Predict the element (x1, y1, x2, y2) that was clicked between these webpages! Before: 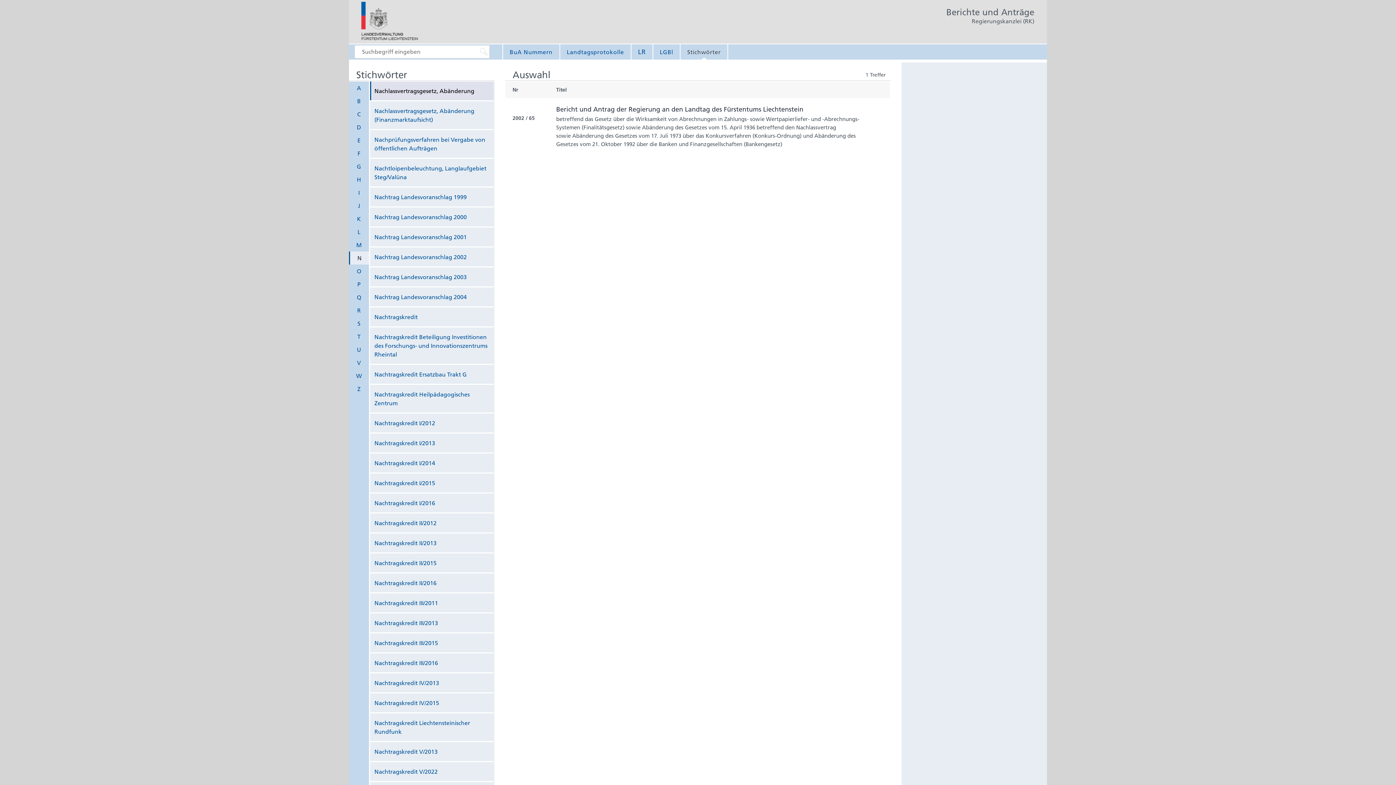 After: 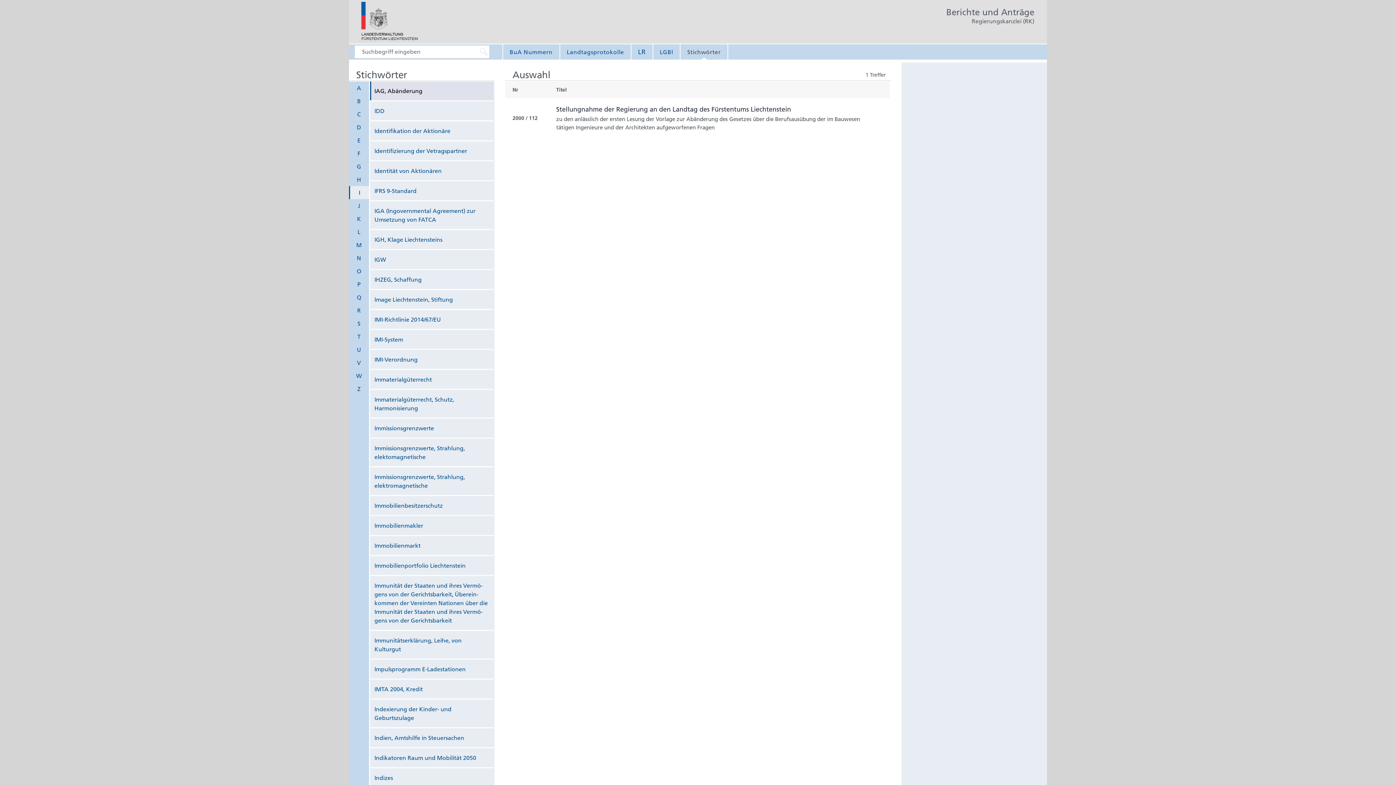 Action: label: I bbox: (349, 186, 369, 199)